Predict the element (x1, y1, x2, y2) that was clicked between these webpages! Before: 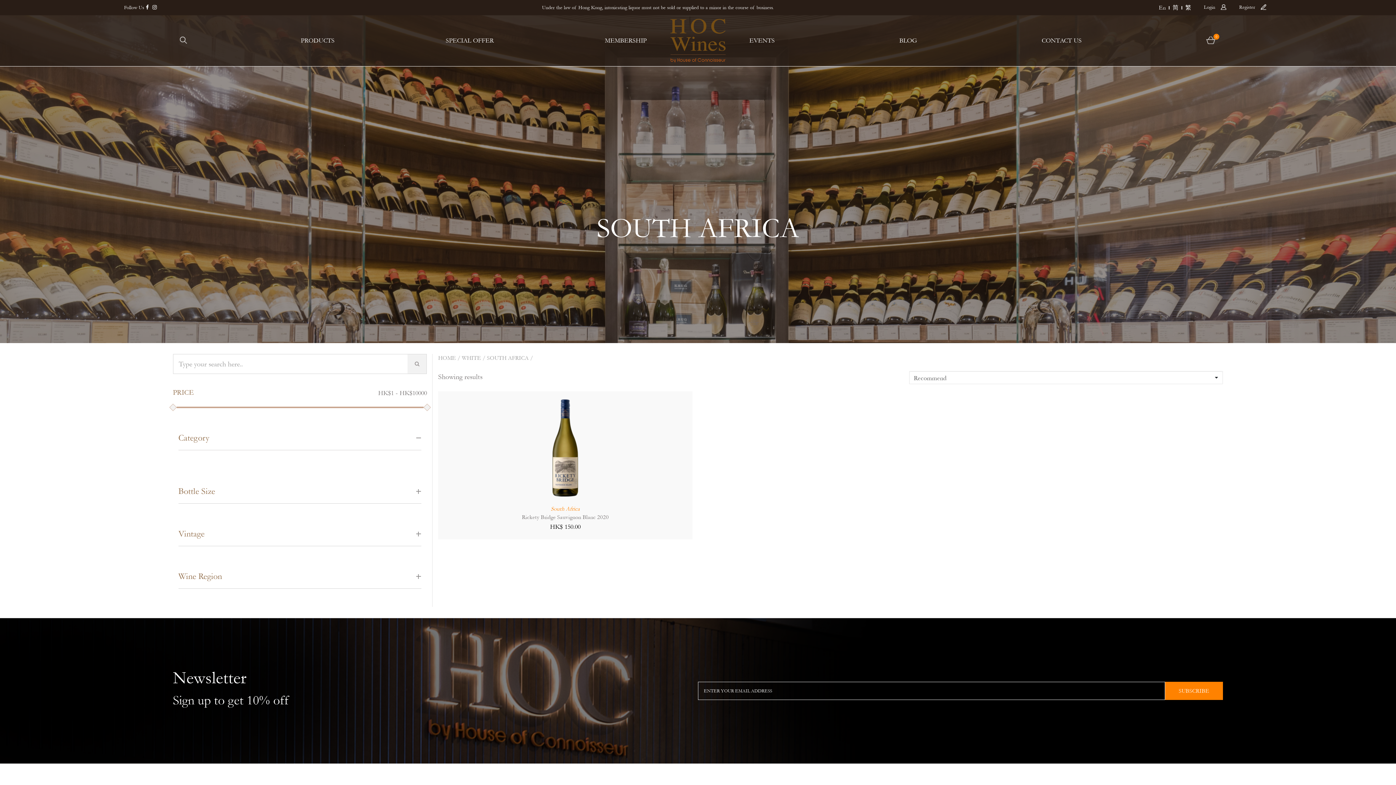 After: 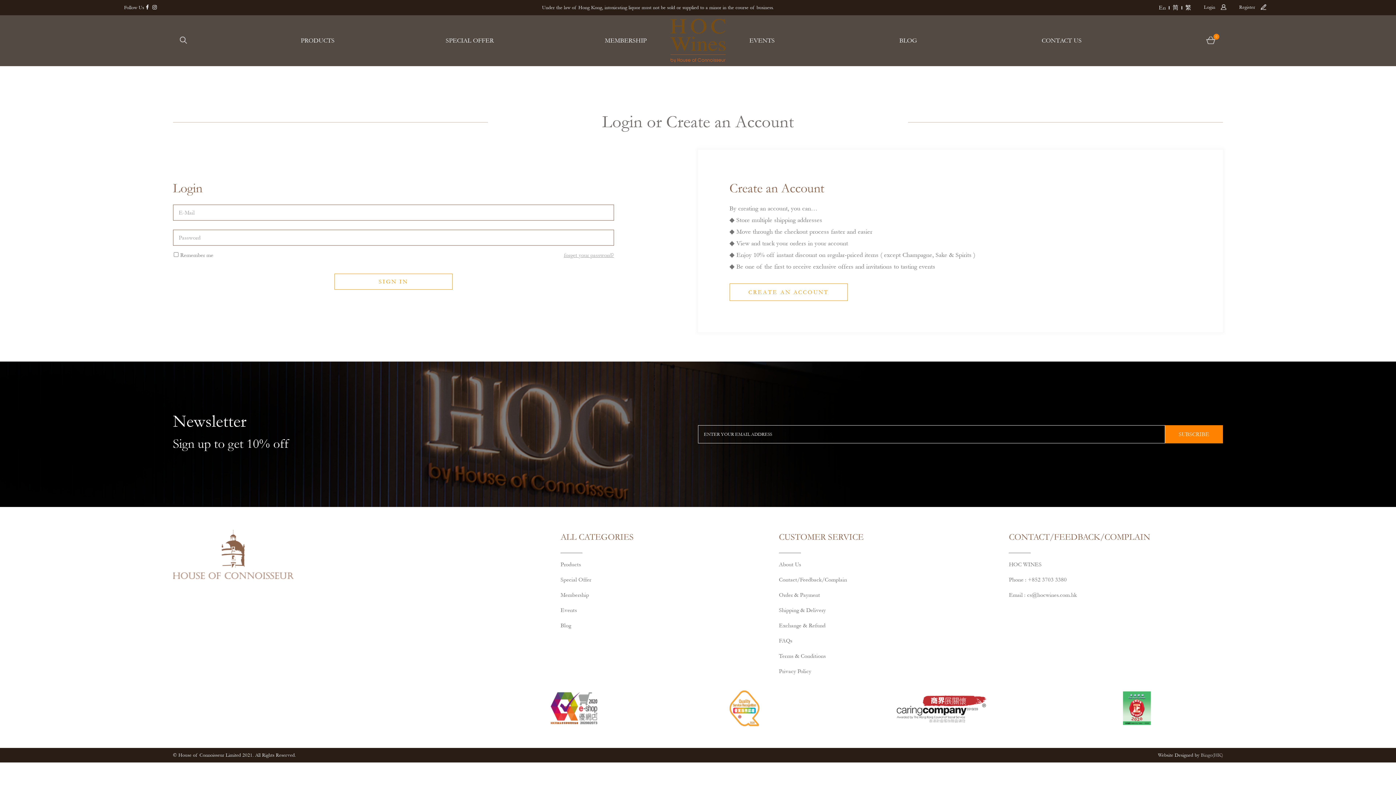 Action: label: Login bbox: (1200, 3, 1228, 10)